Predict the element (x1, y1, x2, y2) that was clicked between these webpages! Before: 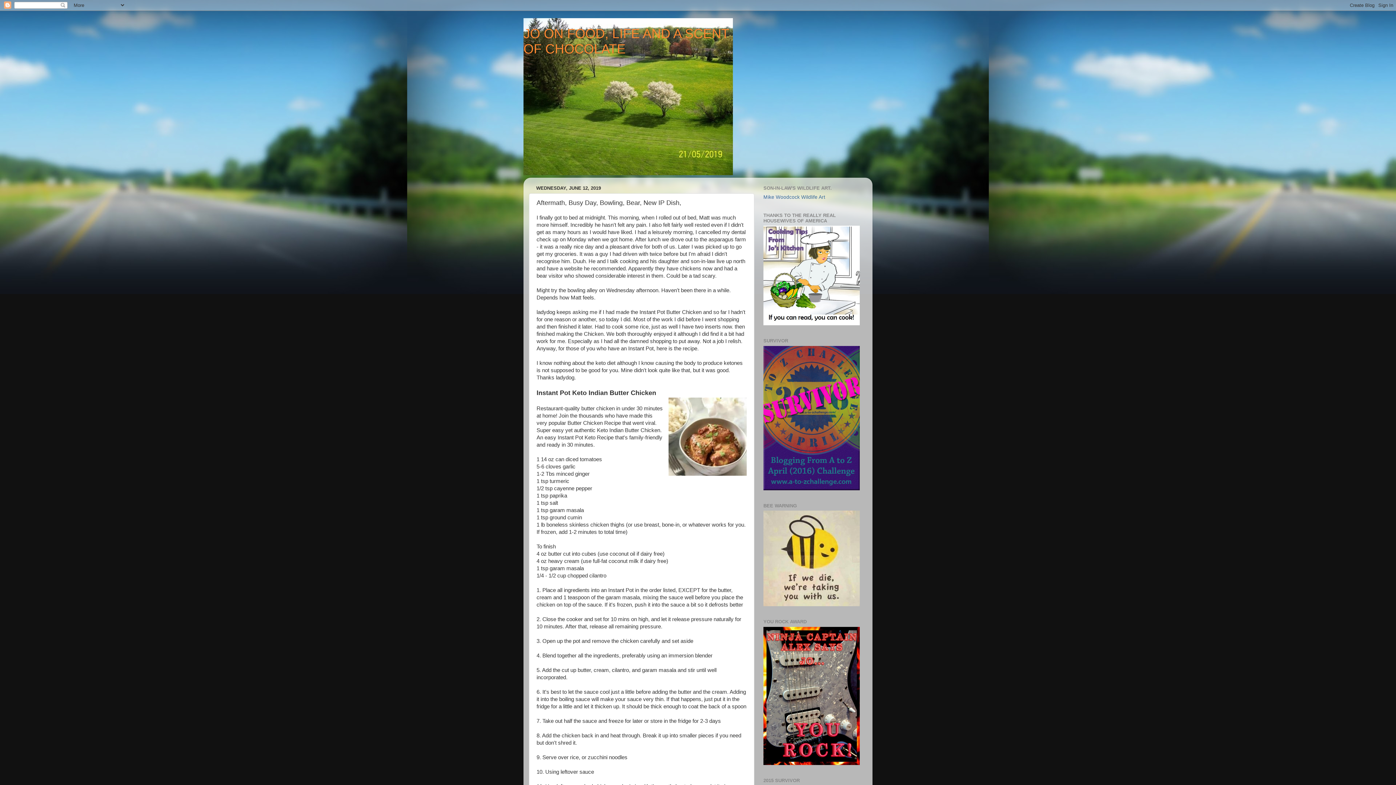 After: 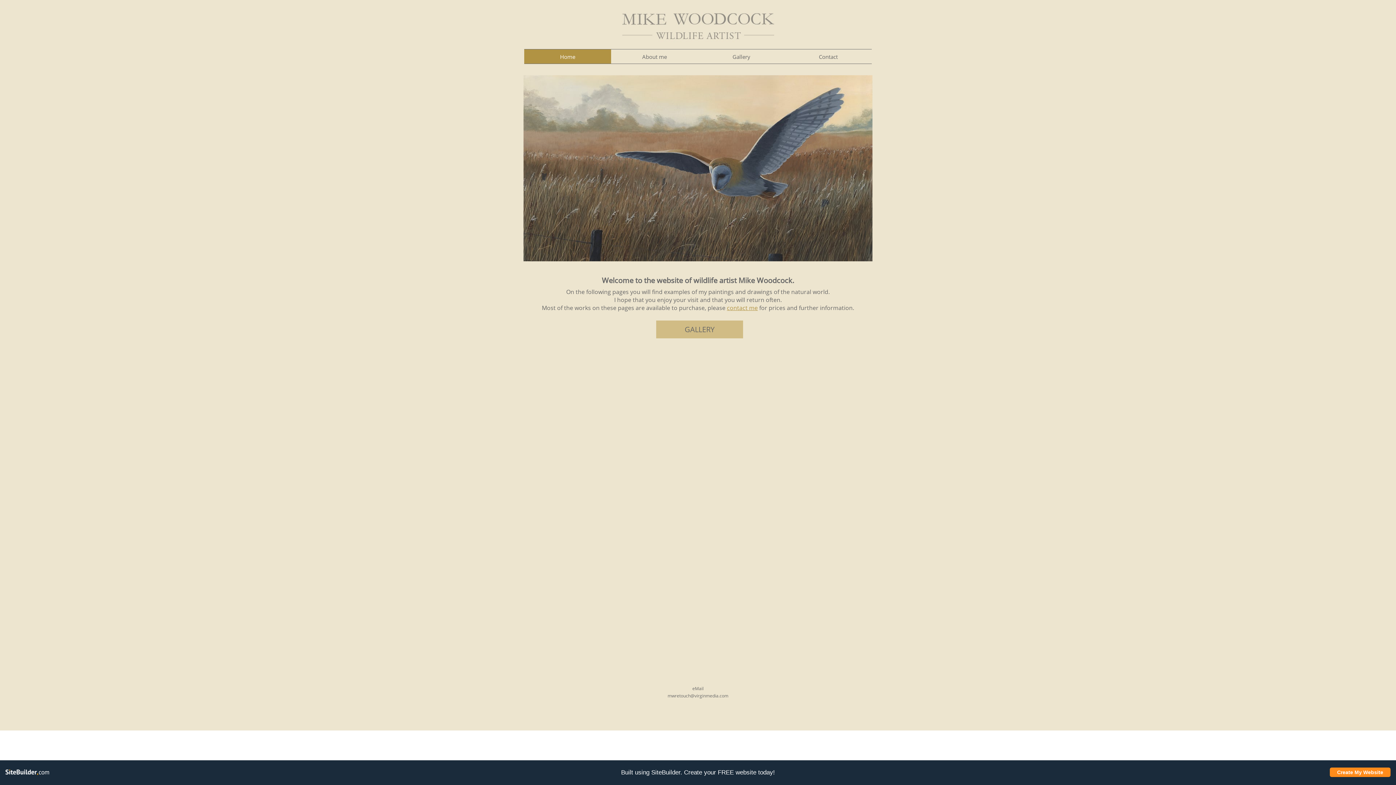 Action: bbox: (763, 194, 825, 200) label: Mike Woodcock Wildlife Art